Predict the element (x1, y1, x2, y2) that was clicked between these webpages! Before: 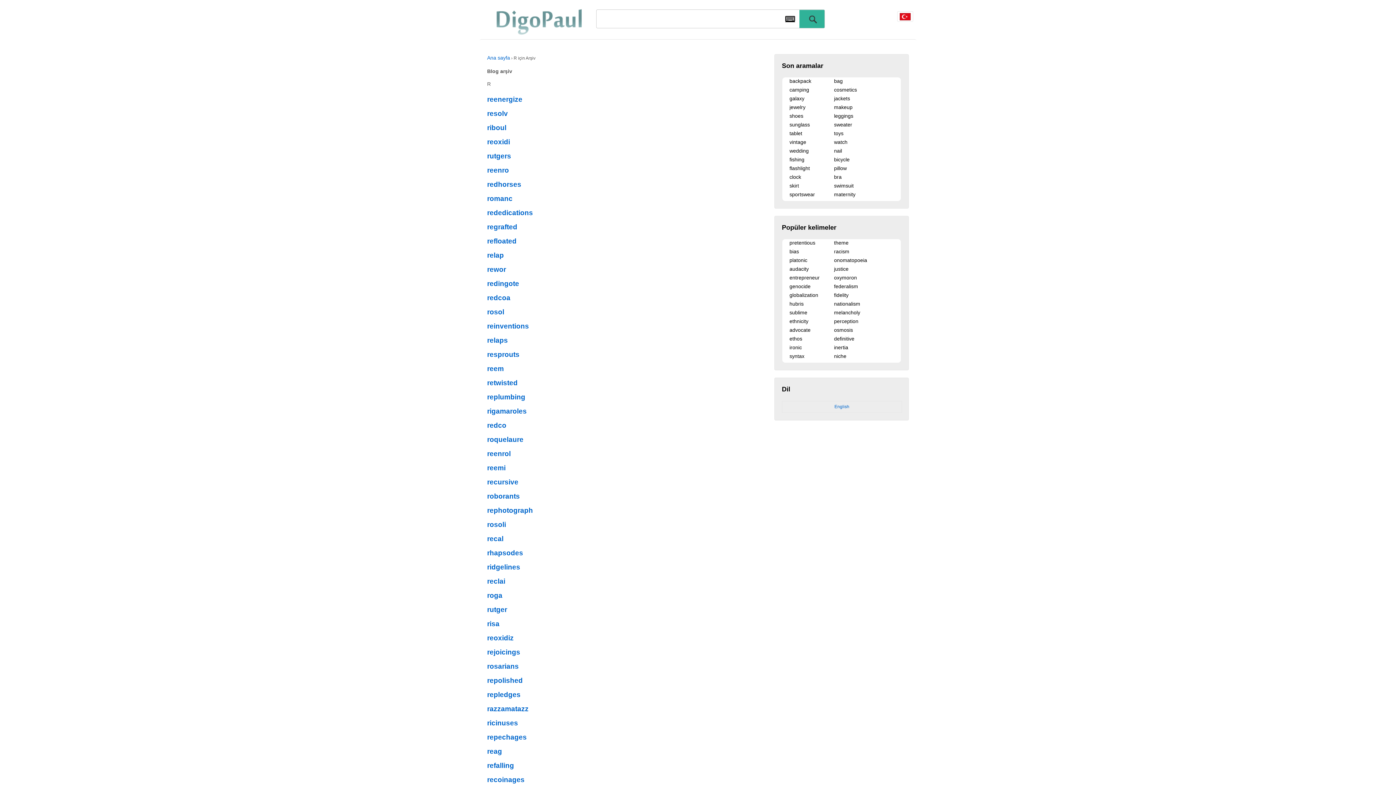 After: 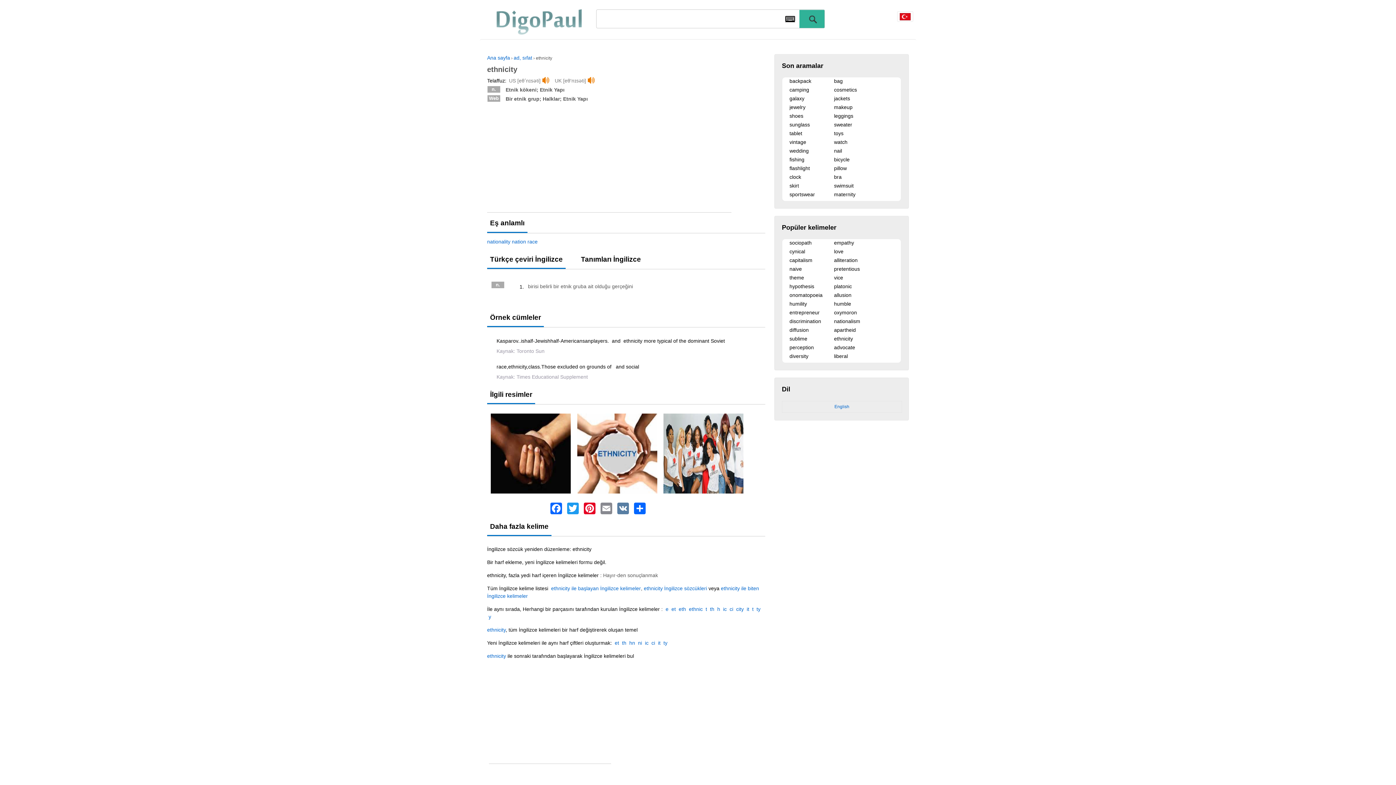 Action: bbox: (789, 318, 808, 324) label: ethnicity